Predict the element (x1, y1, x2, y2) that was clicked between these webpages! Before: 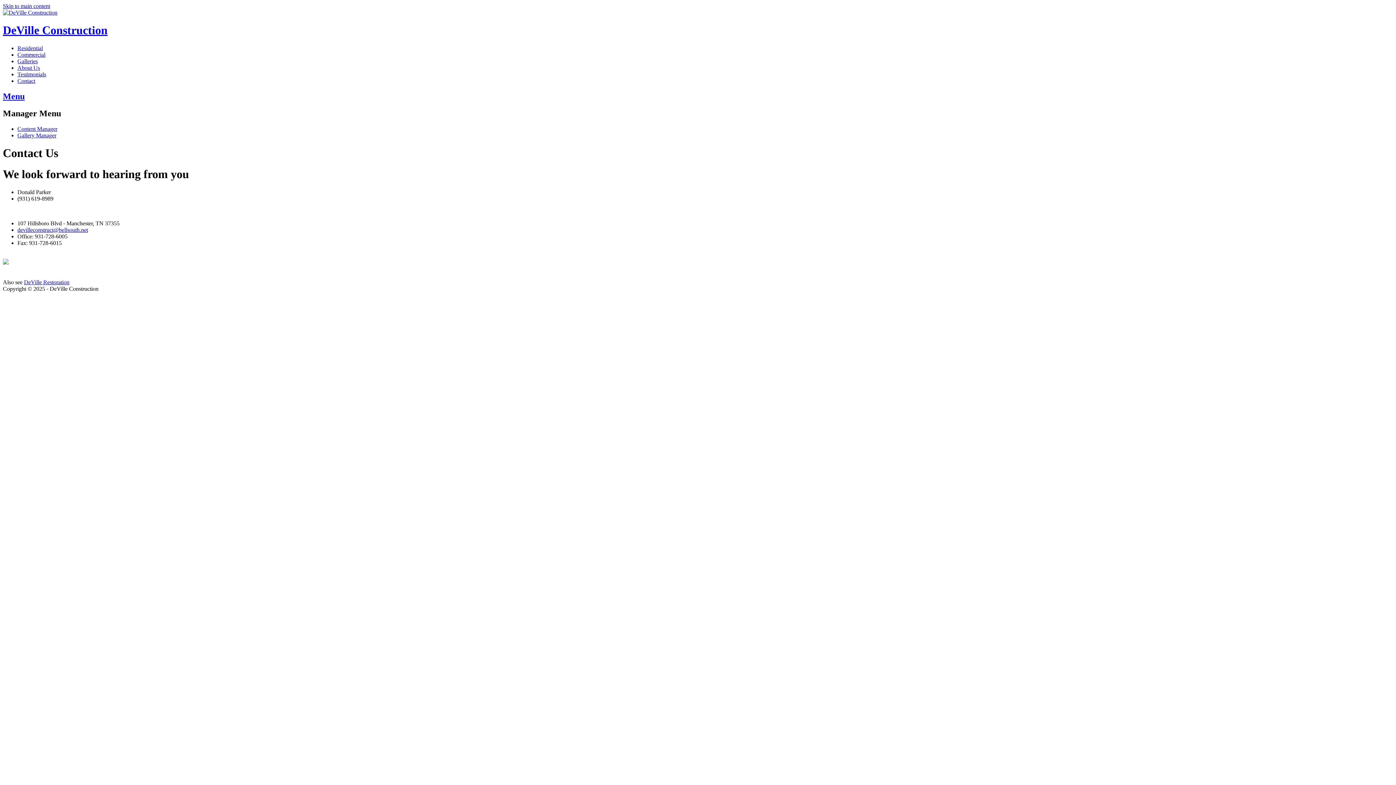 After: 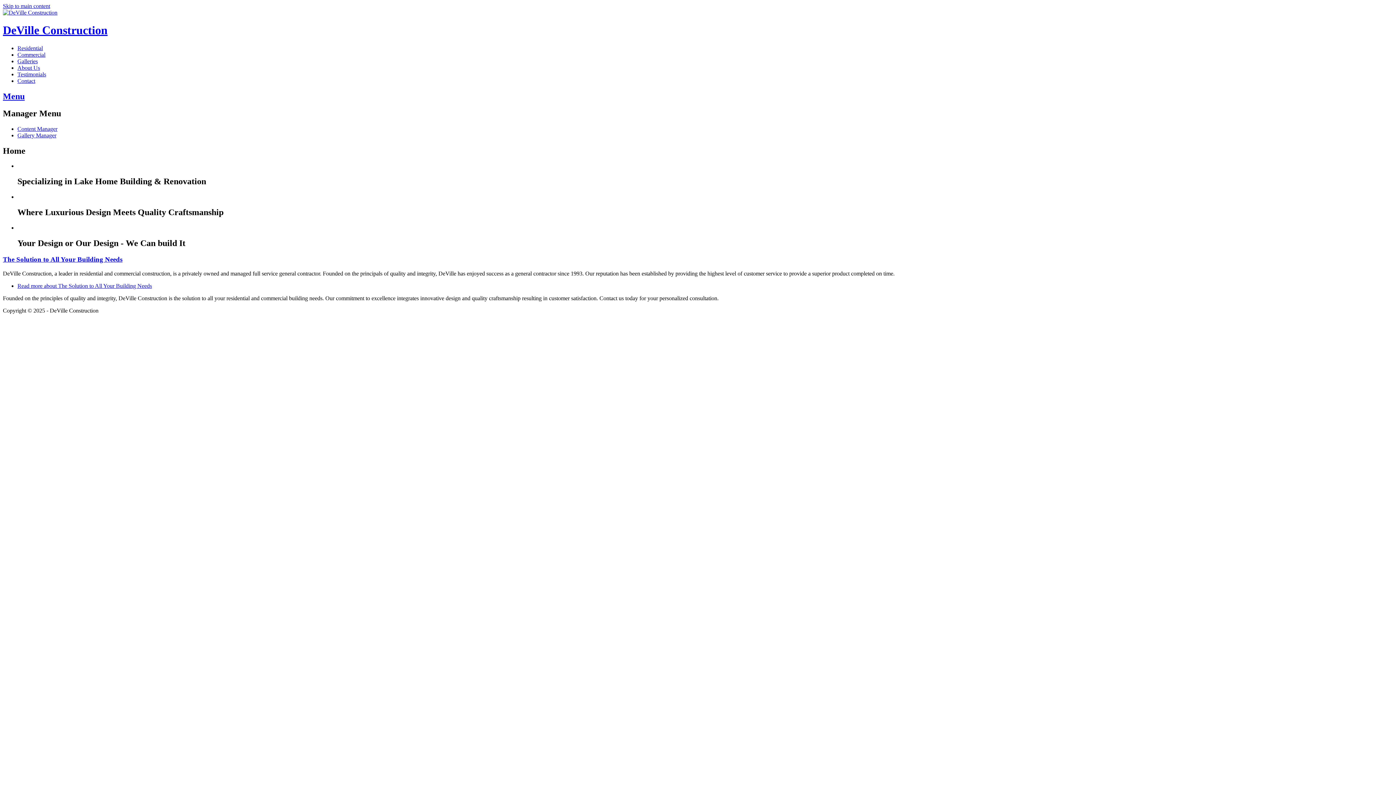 Action: label: DeVille Construction bbox: (2, 23, 107, 36)